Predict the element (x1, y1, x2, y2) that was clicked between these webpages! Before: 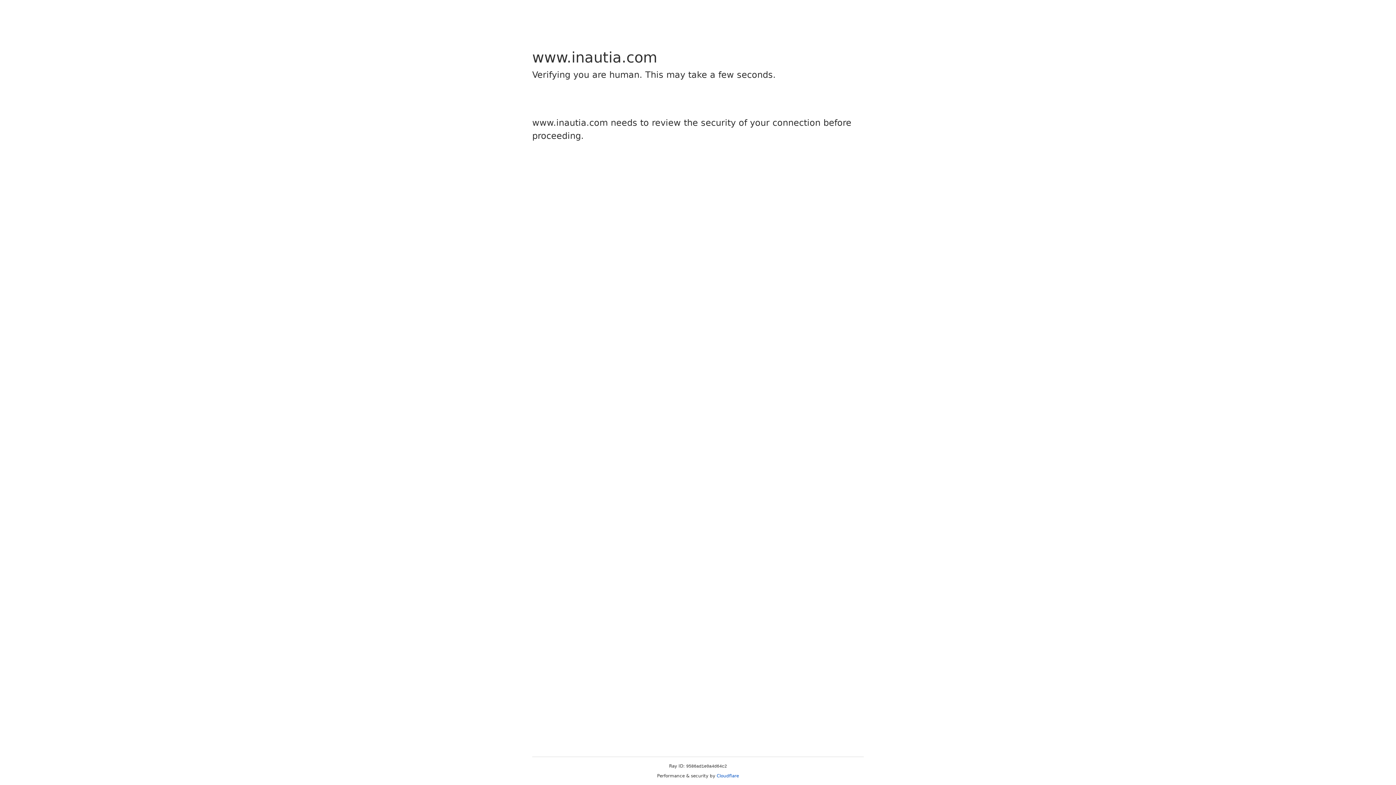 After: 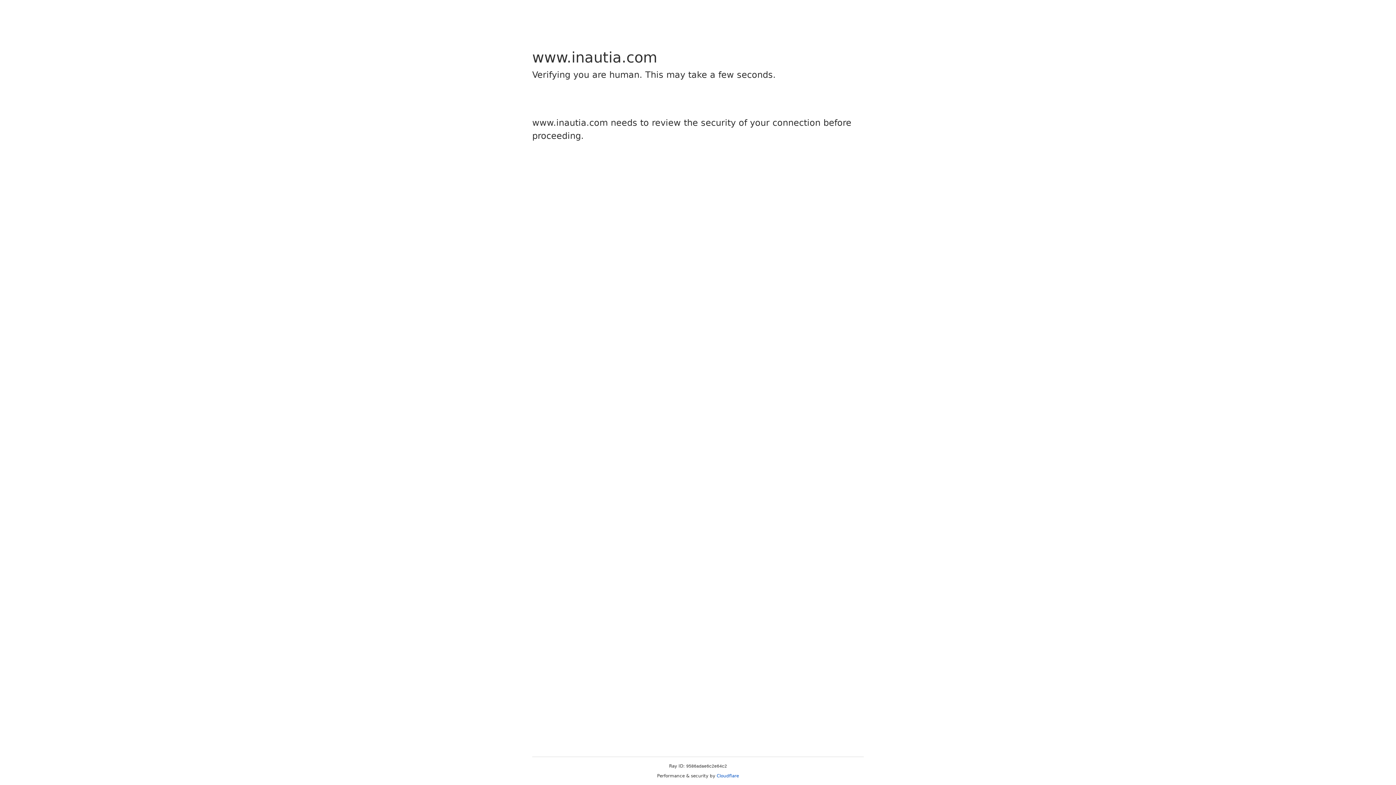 Action: label: Cloudflare bbox: (716, 773, 739, 778)